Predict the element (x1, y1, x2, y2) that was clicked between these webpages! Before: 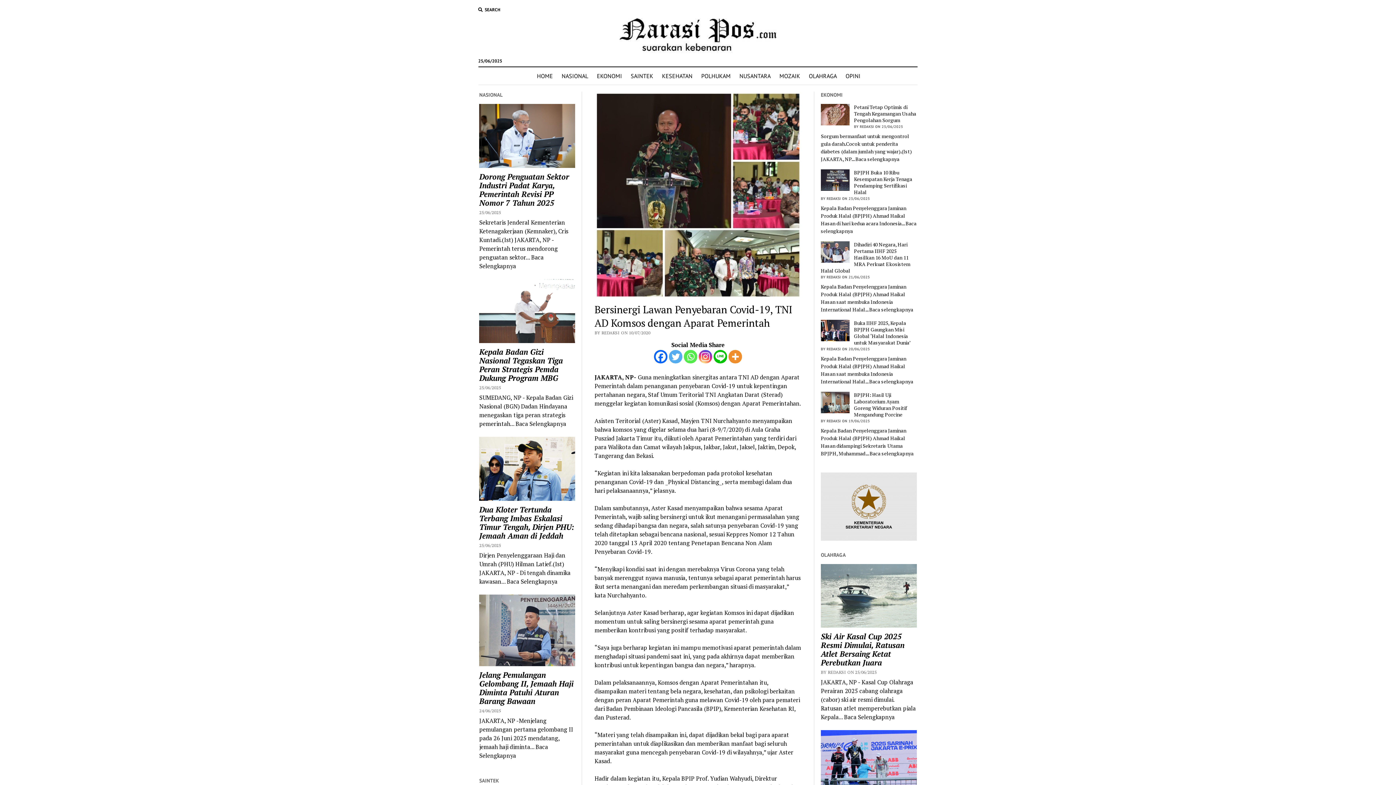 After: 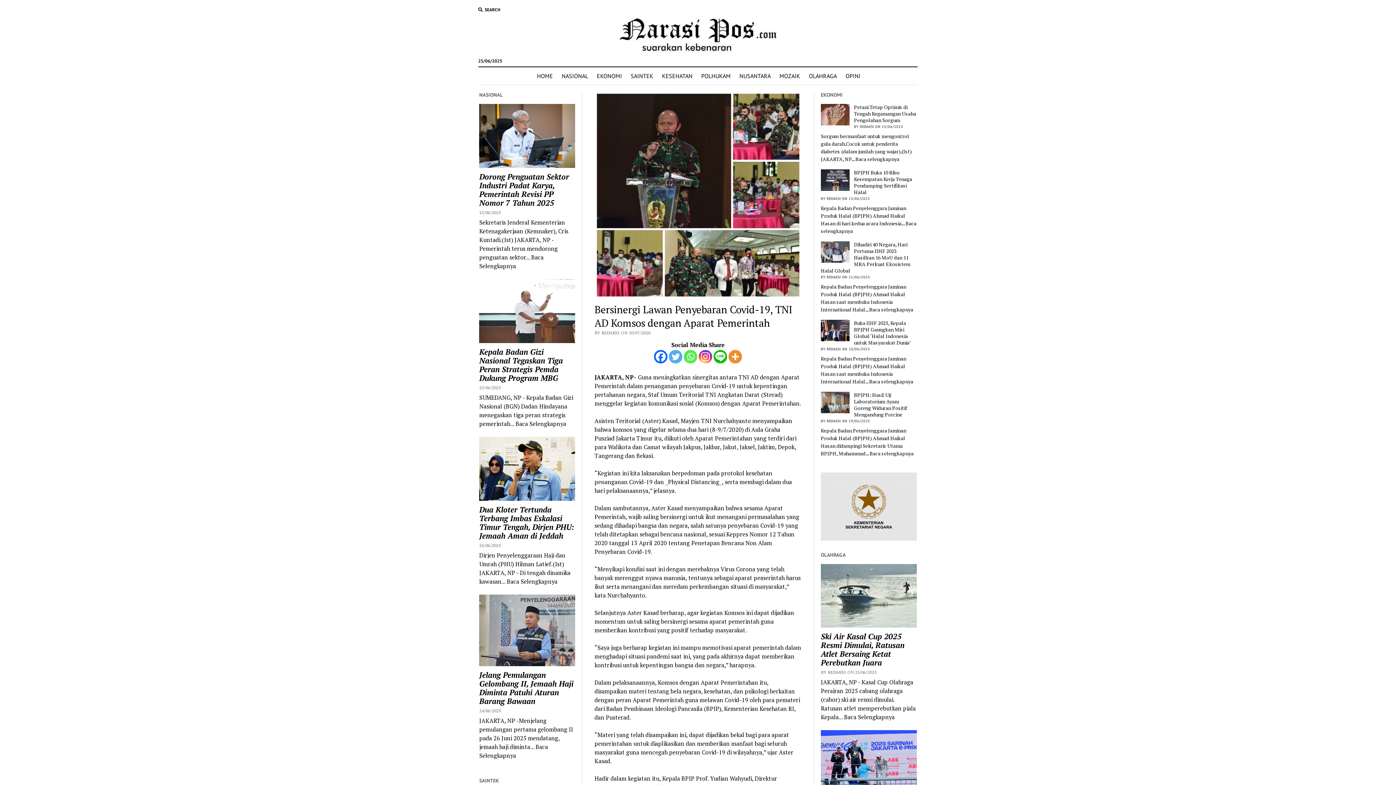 Action: bbox: (654, 350, 667, 363) label: Facebook